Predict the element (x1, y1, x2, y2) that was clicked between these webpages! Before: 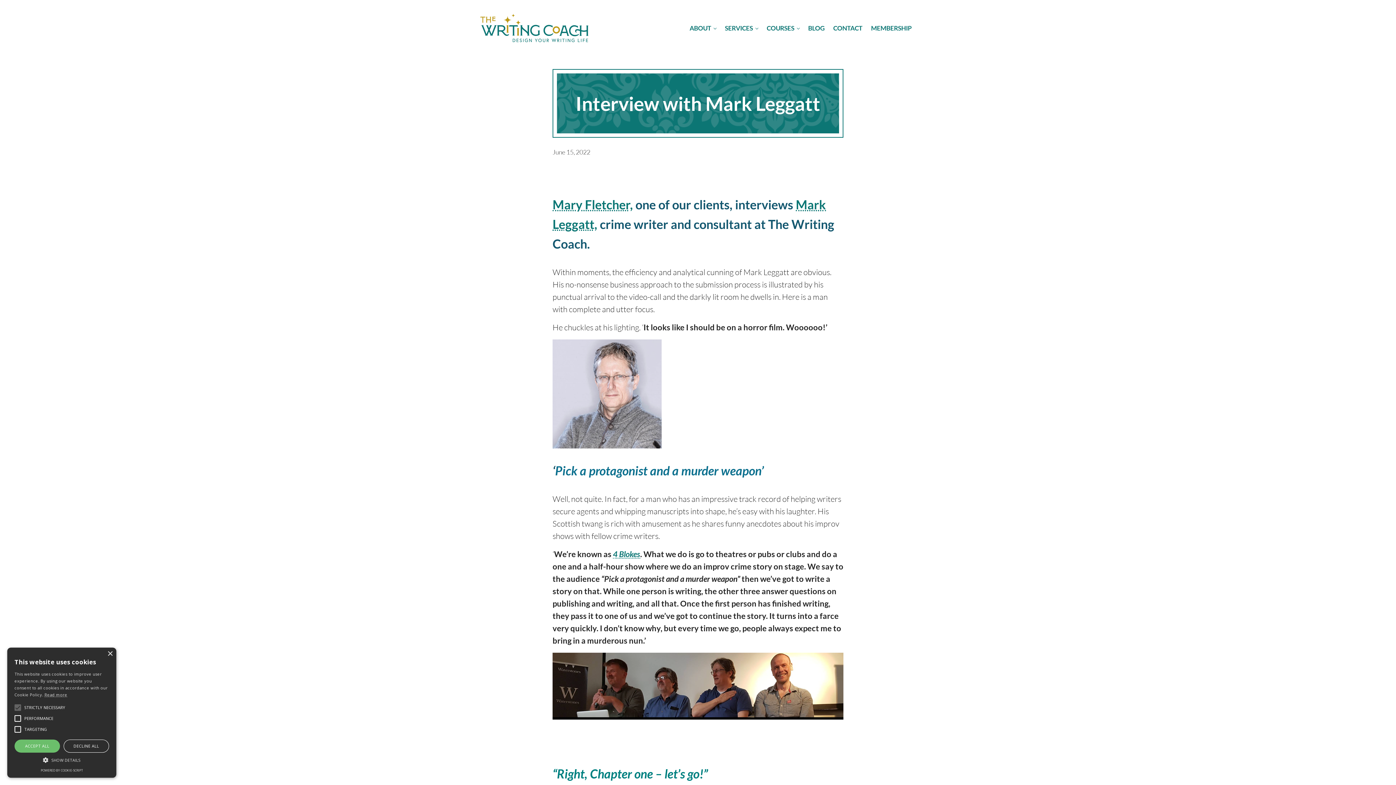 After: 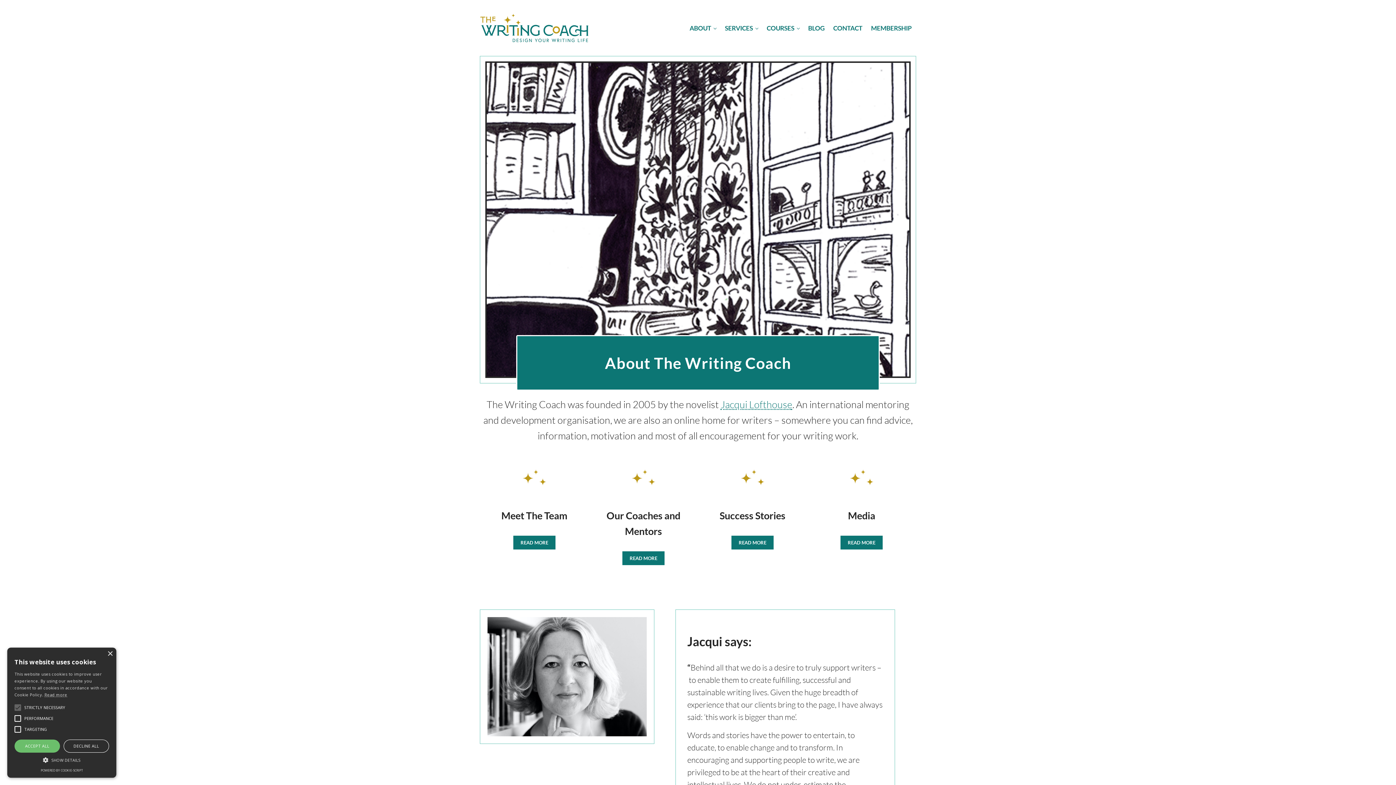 Action: label: ABOUT bbox: (685, 19, 720, 36)